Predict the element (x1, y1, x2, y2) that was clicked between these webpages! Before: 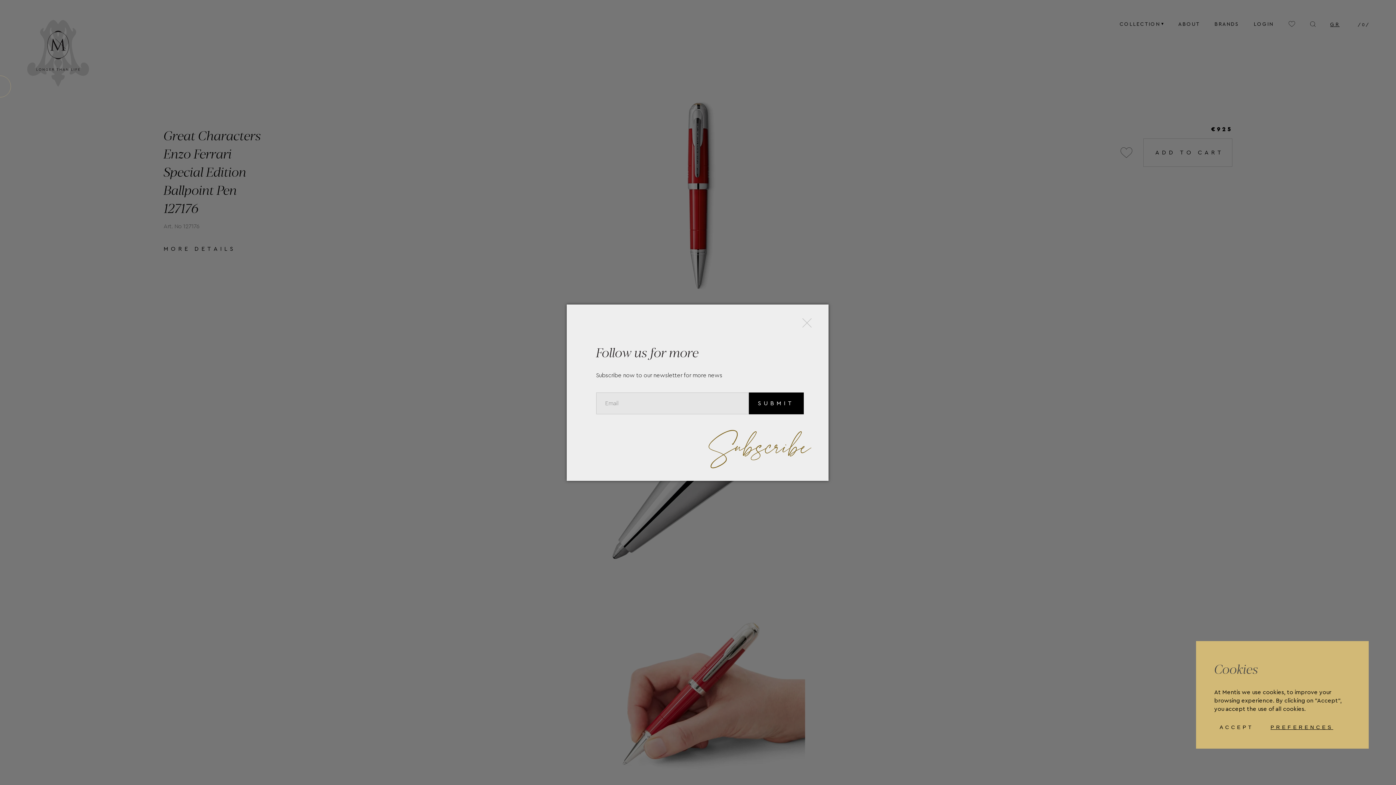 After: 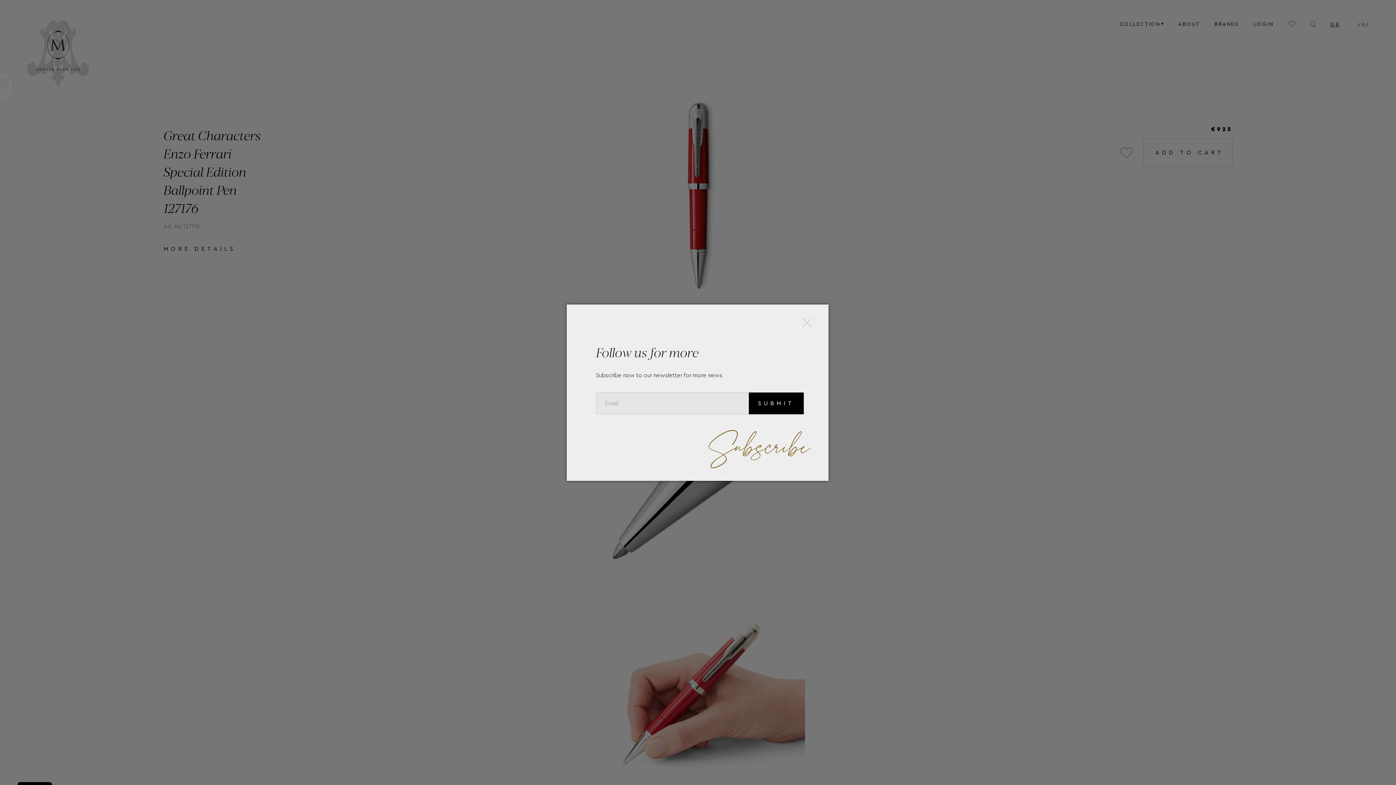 Action: label: allow cookies bbox: (1220, 724, 1270, 730)